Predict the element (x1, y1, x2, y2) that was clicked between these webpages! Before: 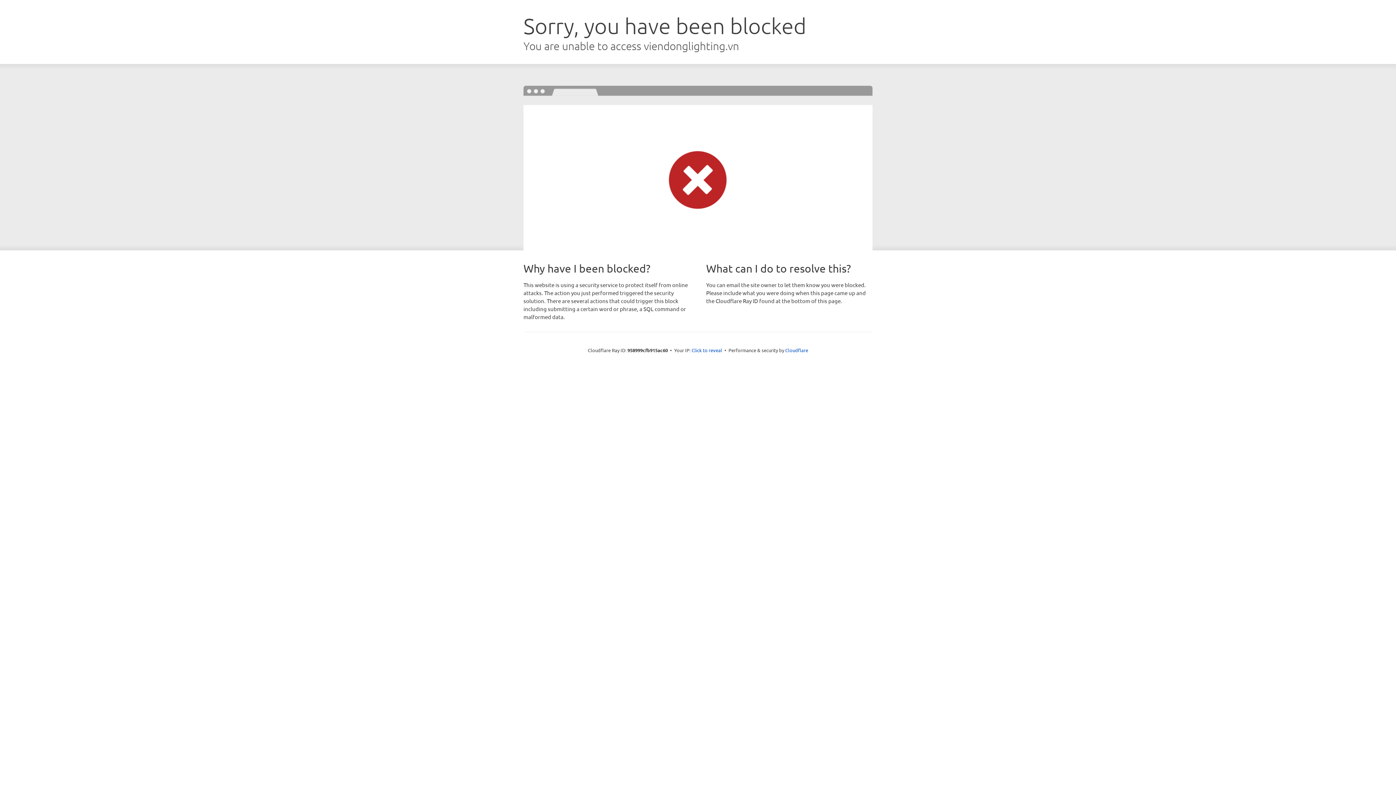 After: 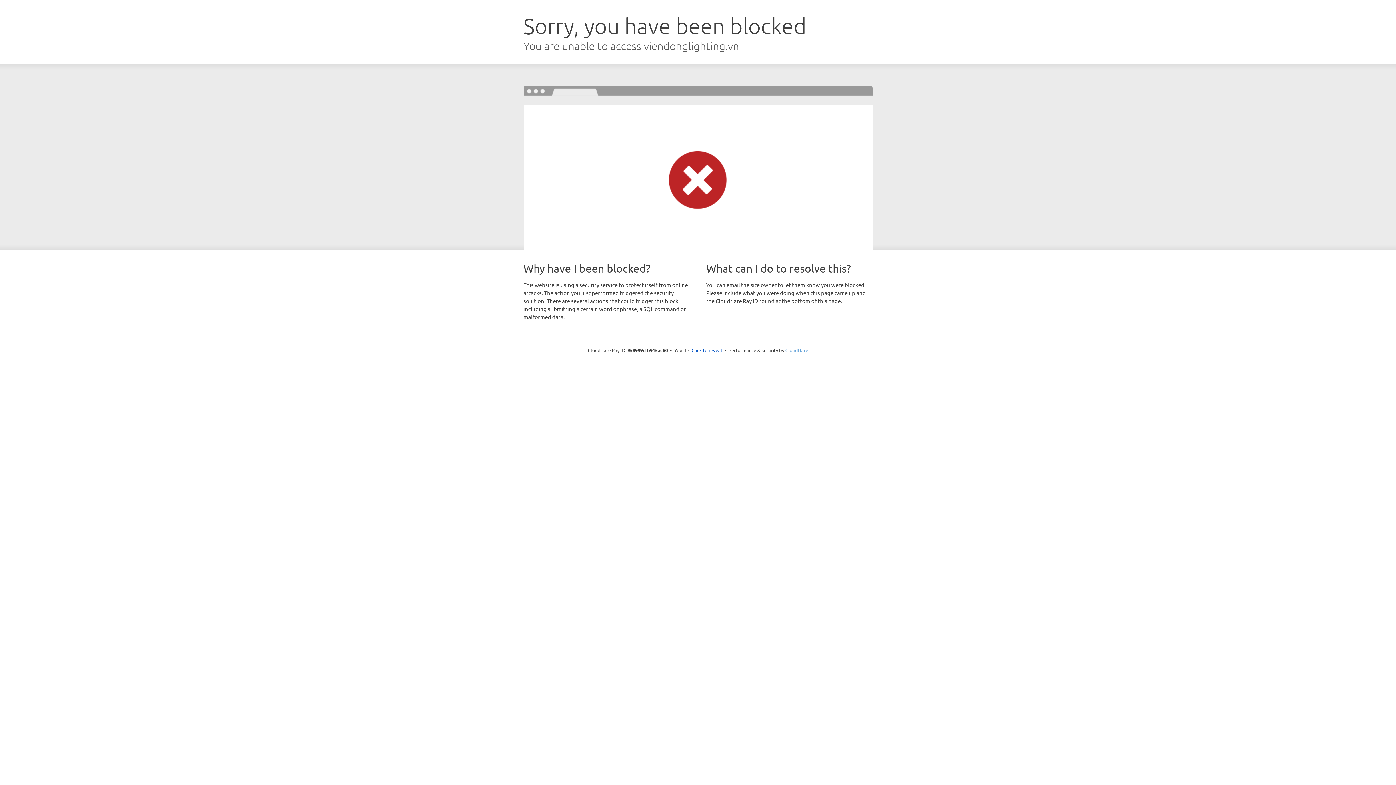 Action: label: Cloudflare bbox: (785, 347, 808, 353)